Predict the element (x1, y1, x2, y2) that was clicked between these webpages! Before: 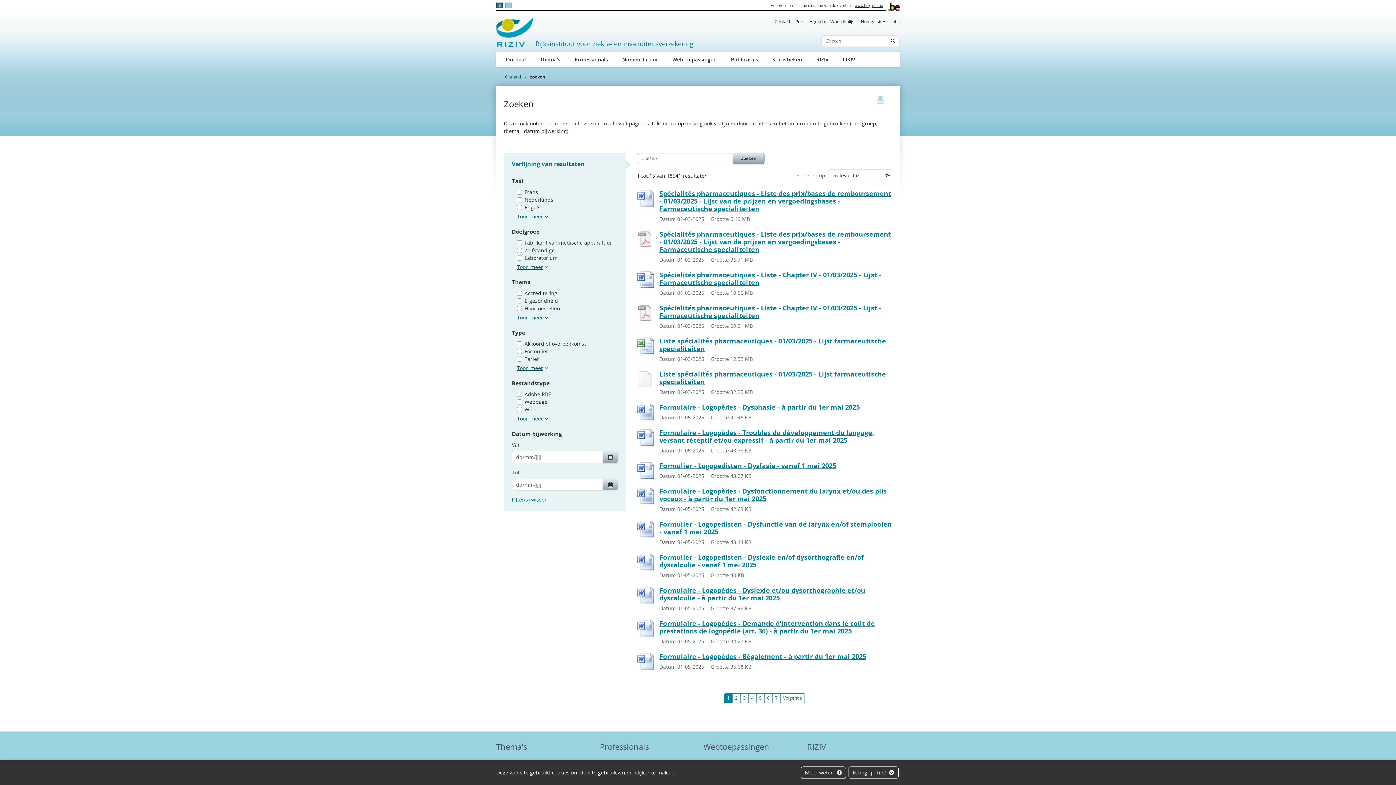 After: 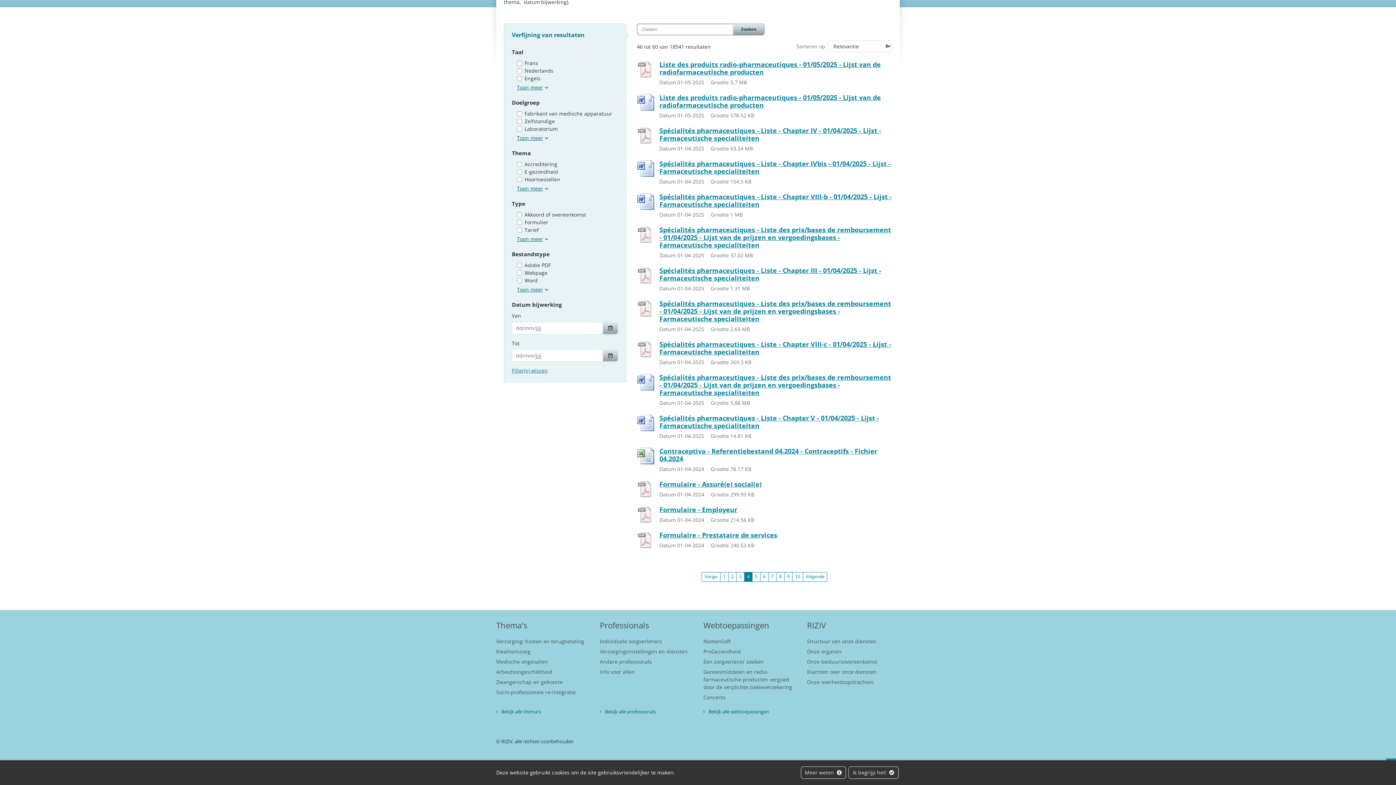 Action: label: 4 bbox: (748, 693, 756, 703)